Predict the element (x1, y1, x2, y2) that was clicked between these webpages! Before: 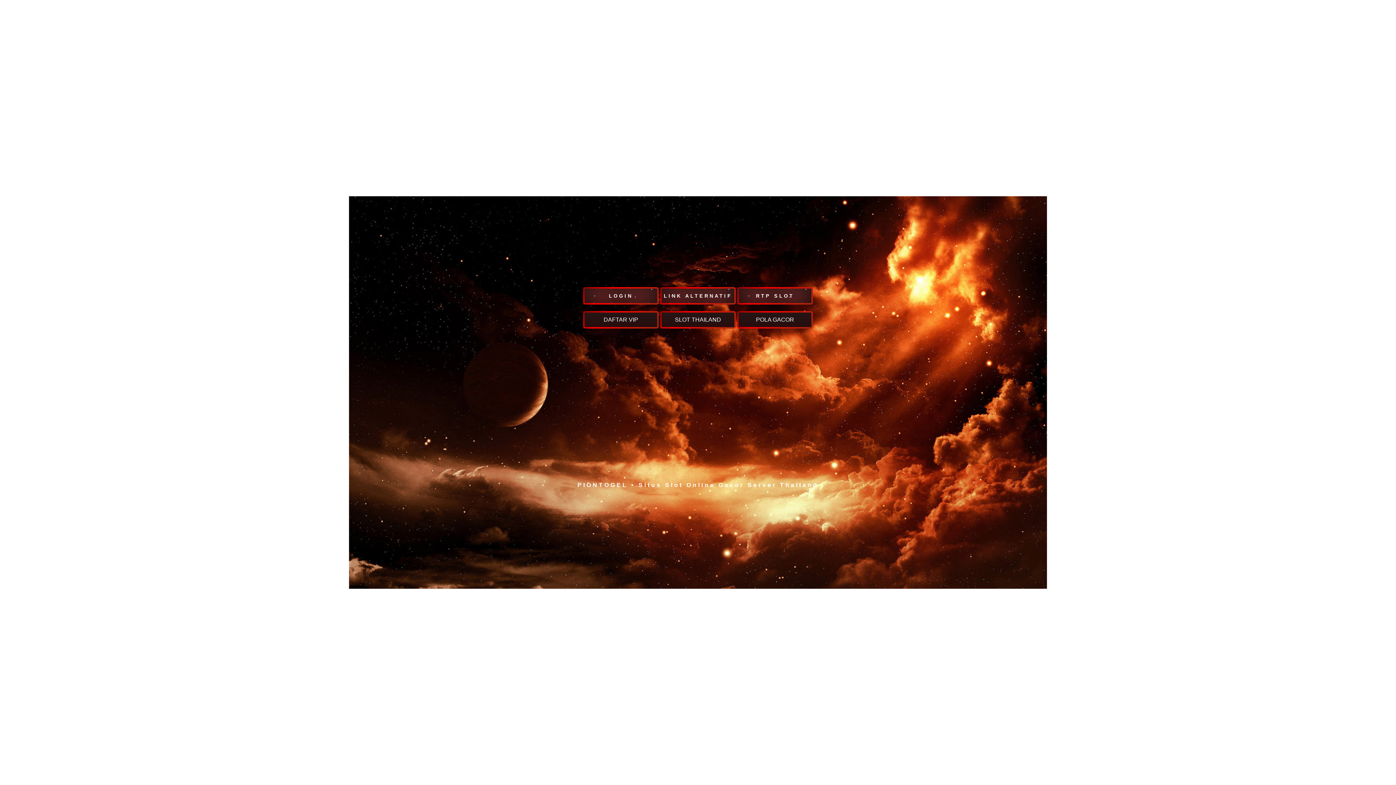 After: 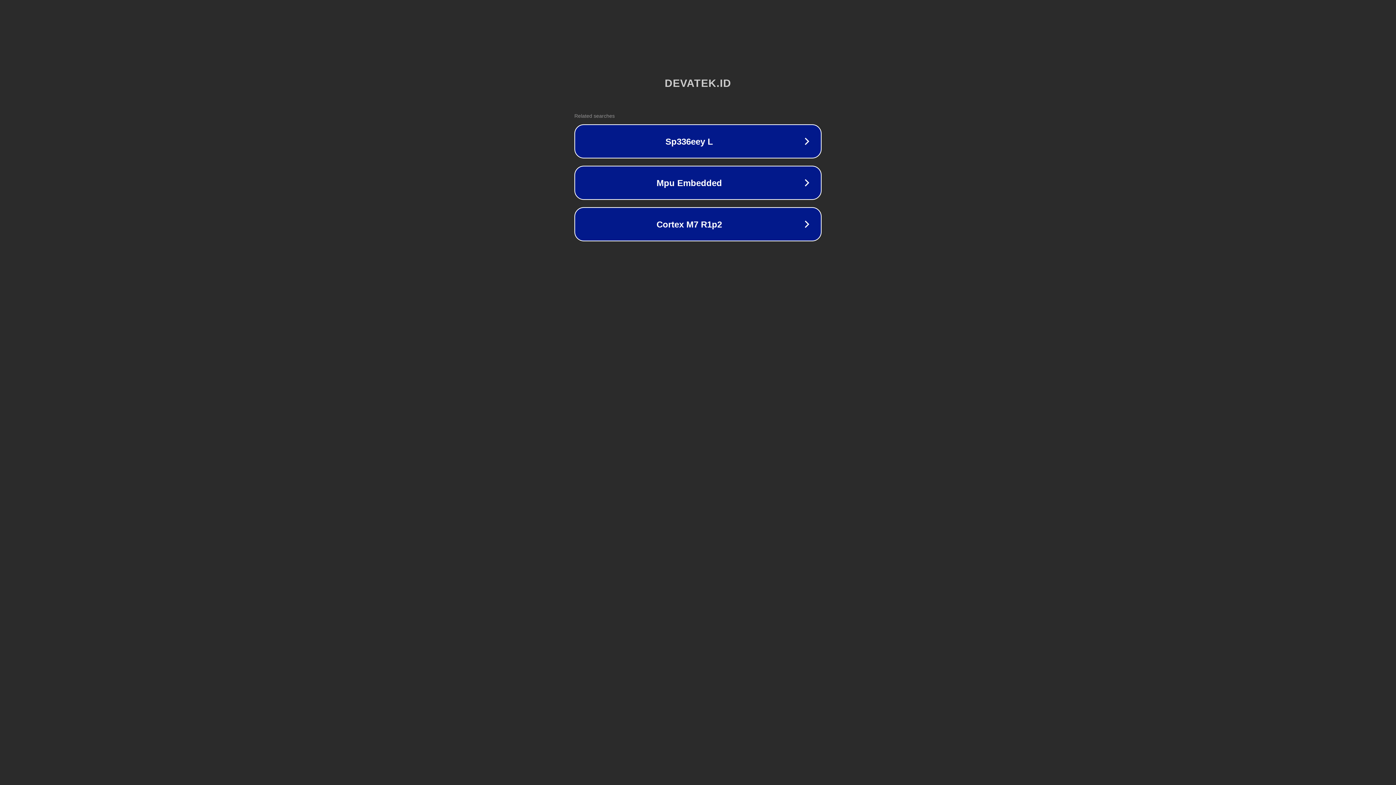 Action: bbox: (643, 275, 752, 281)